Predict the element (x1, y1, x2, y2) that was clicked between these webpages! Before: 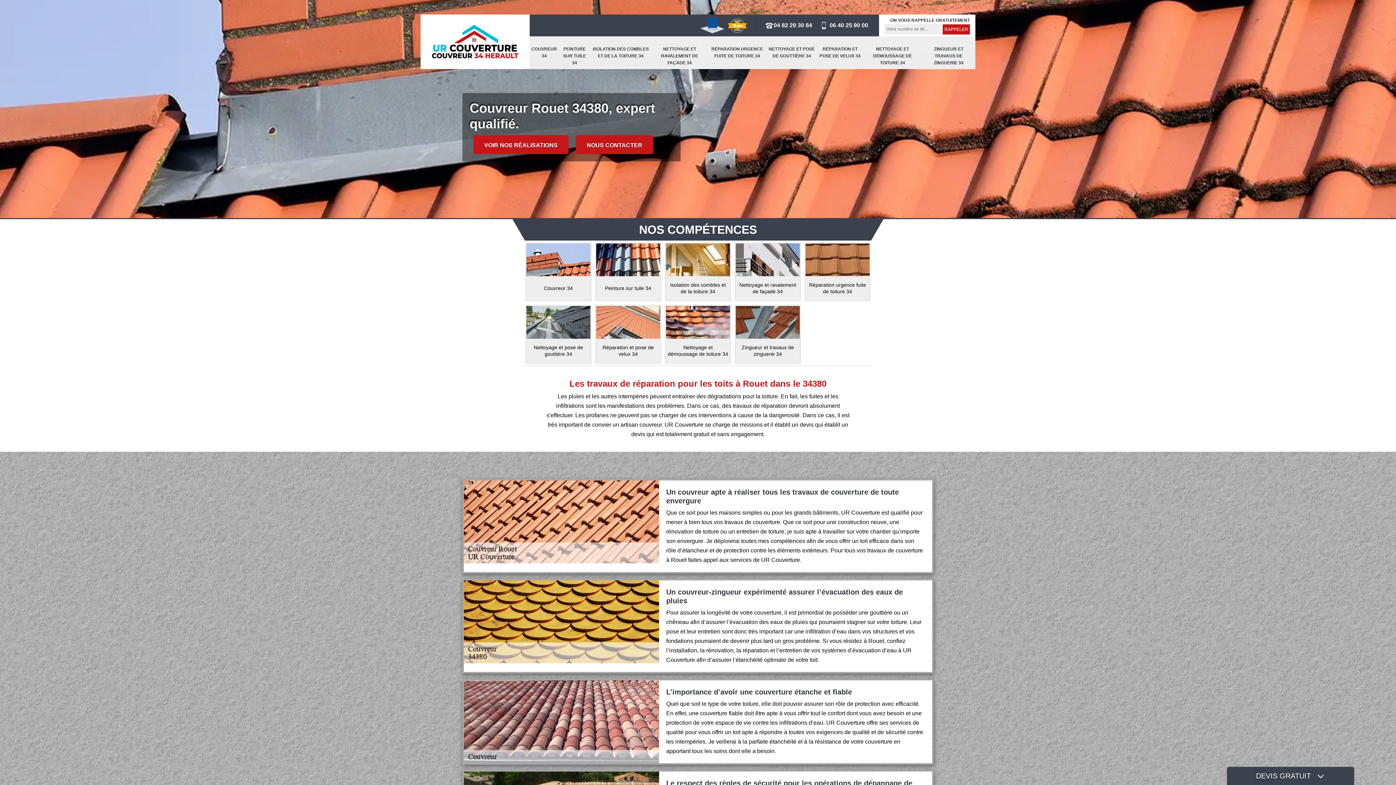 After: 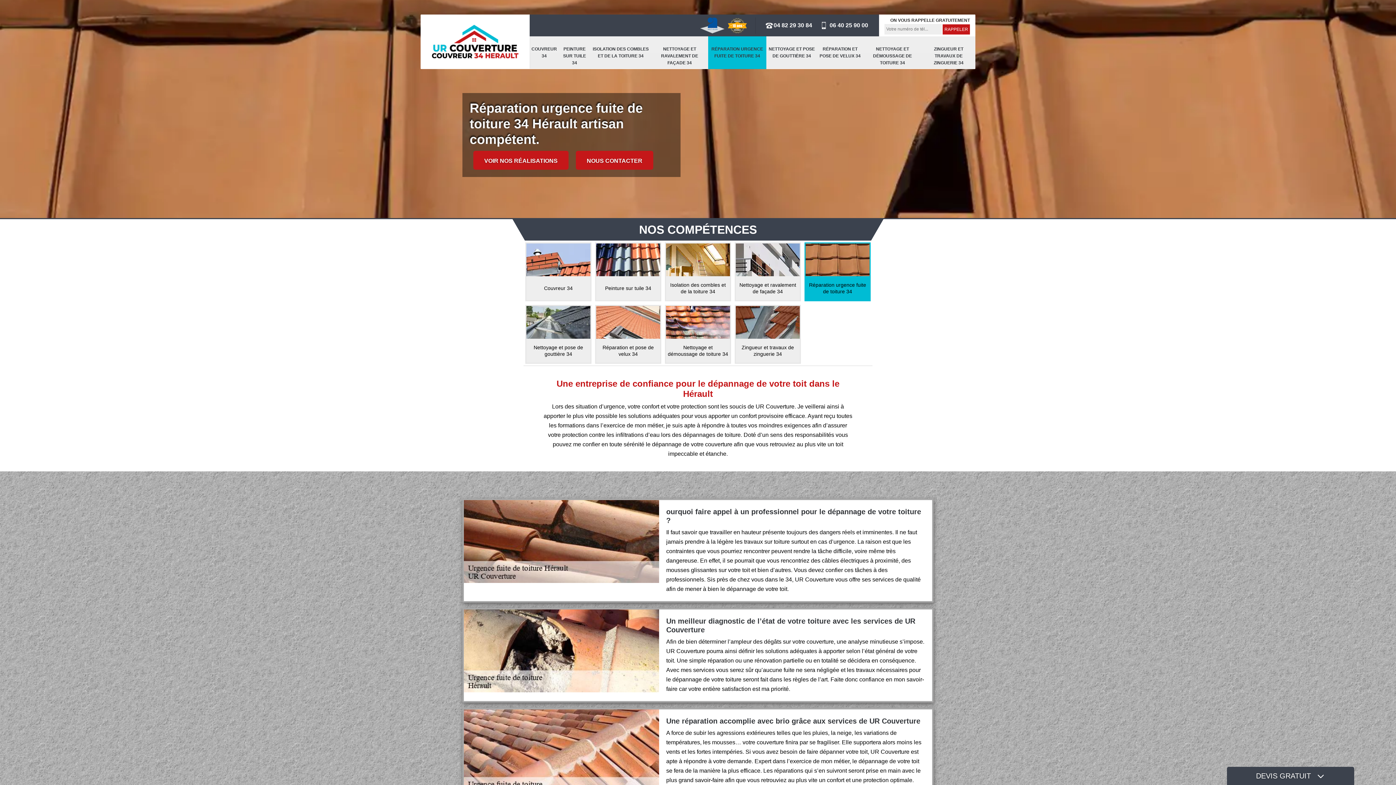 Action: label: Réparation urgence fuite de toiture 34 bbox: (804, 242, 870, 301)